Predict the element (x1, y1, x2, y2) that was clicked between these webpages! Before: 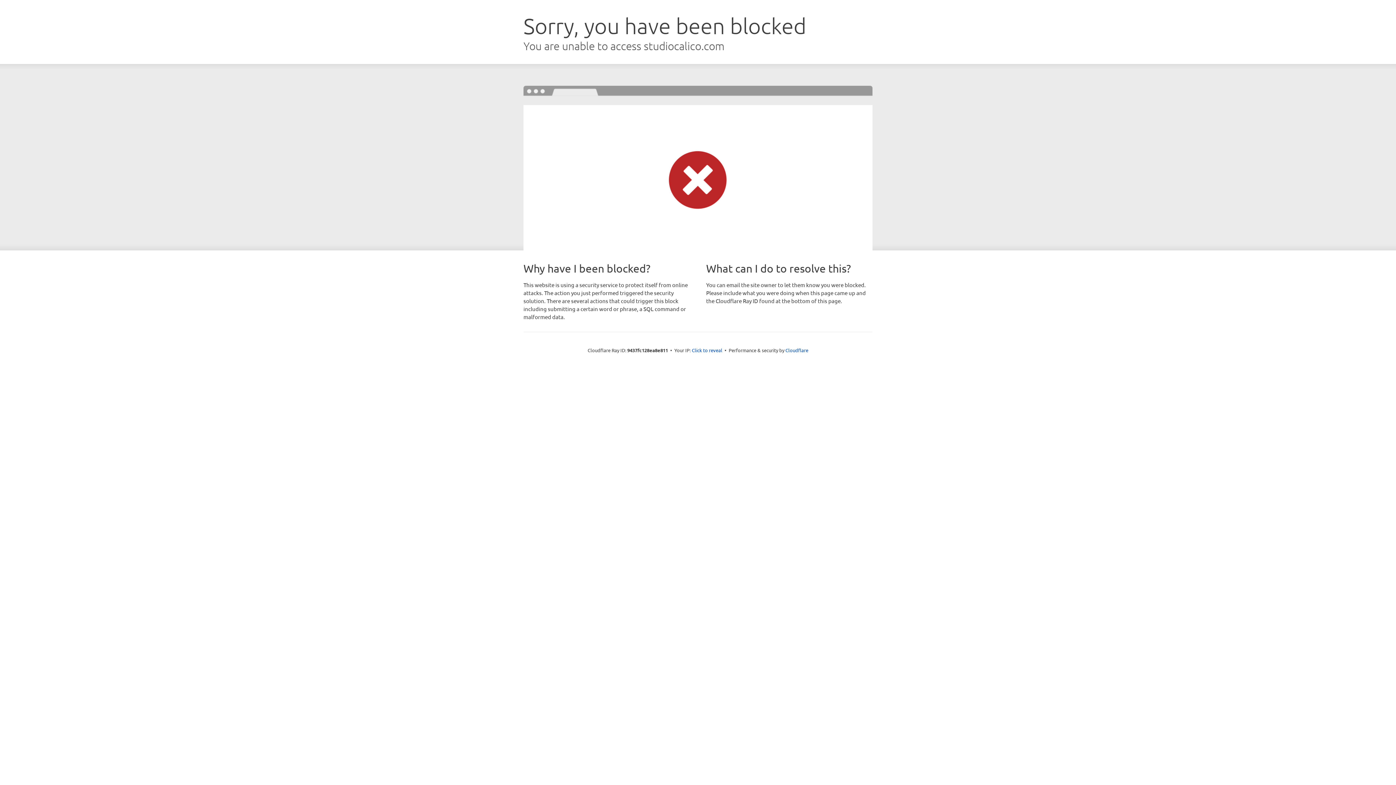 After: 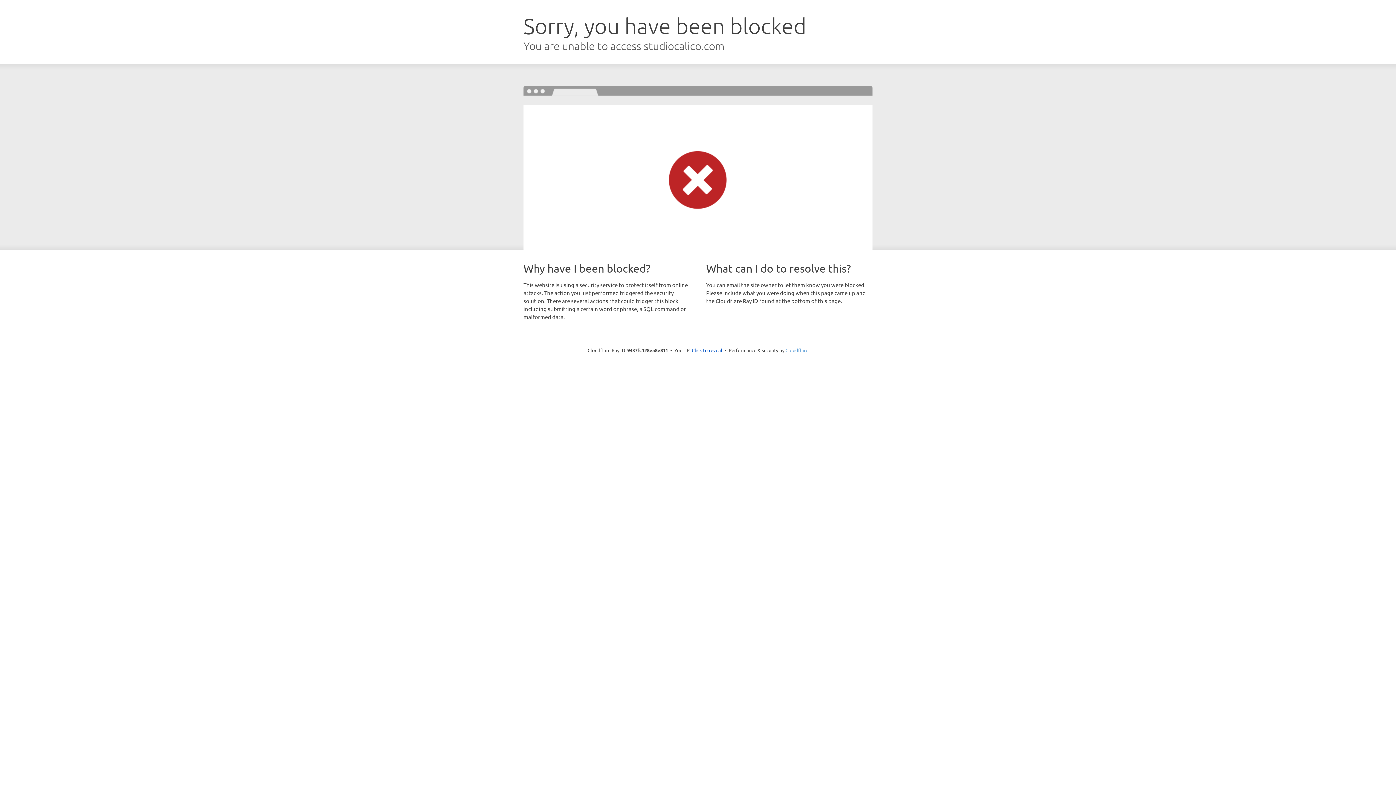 Action: label: Cloudflare bbox: (785, 347, 808, 353)